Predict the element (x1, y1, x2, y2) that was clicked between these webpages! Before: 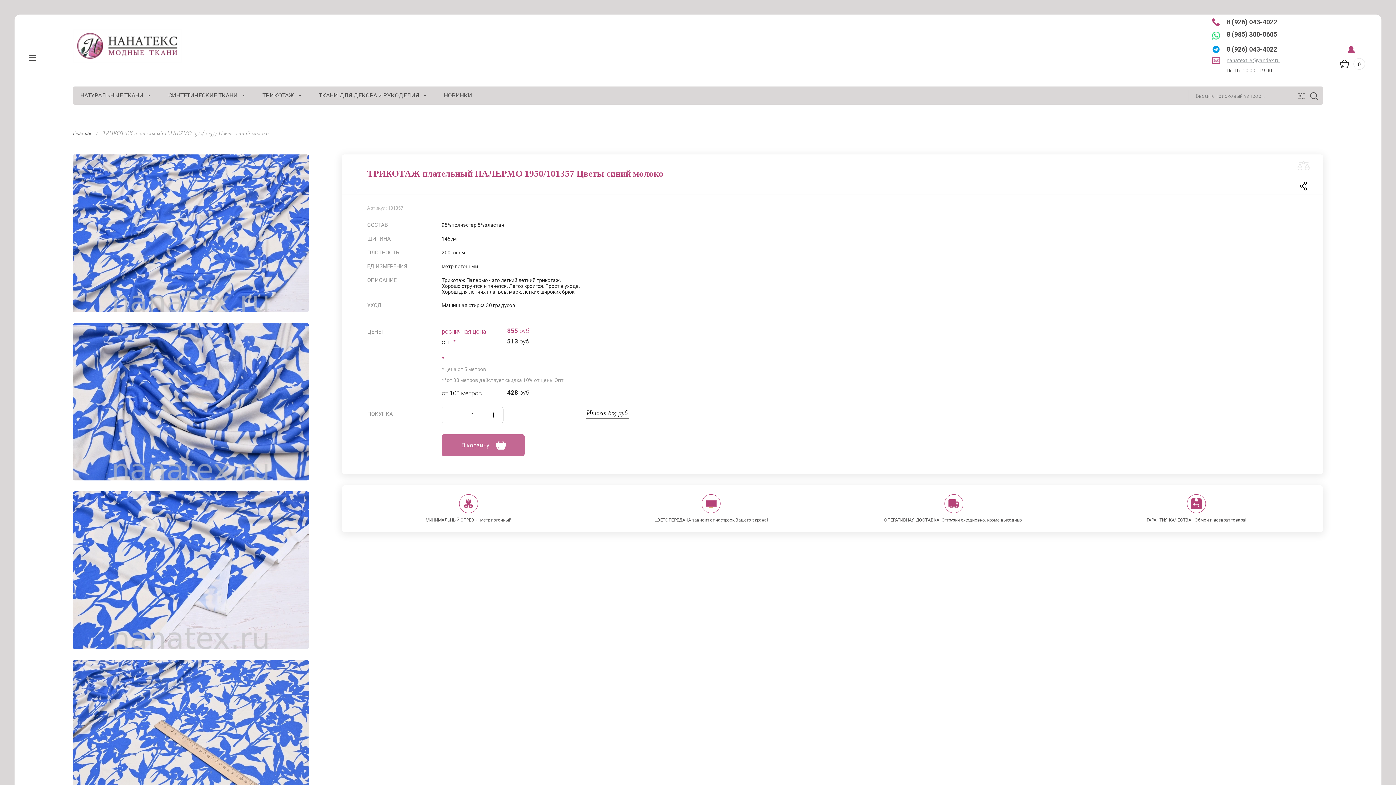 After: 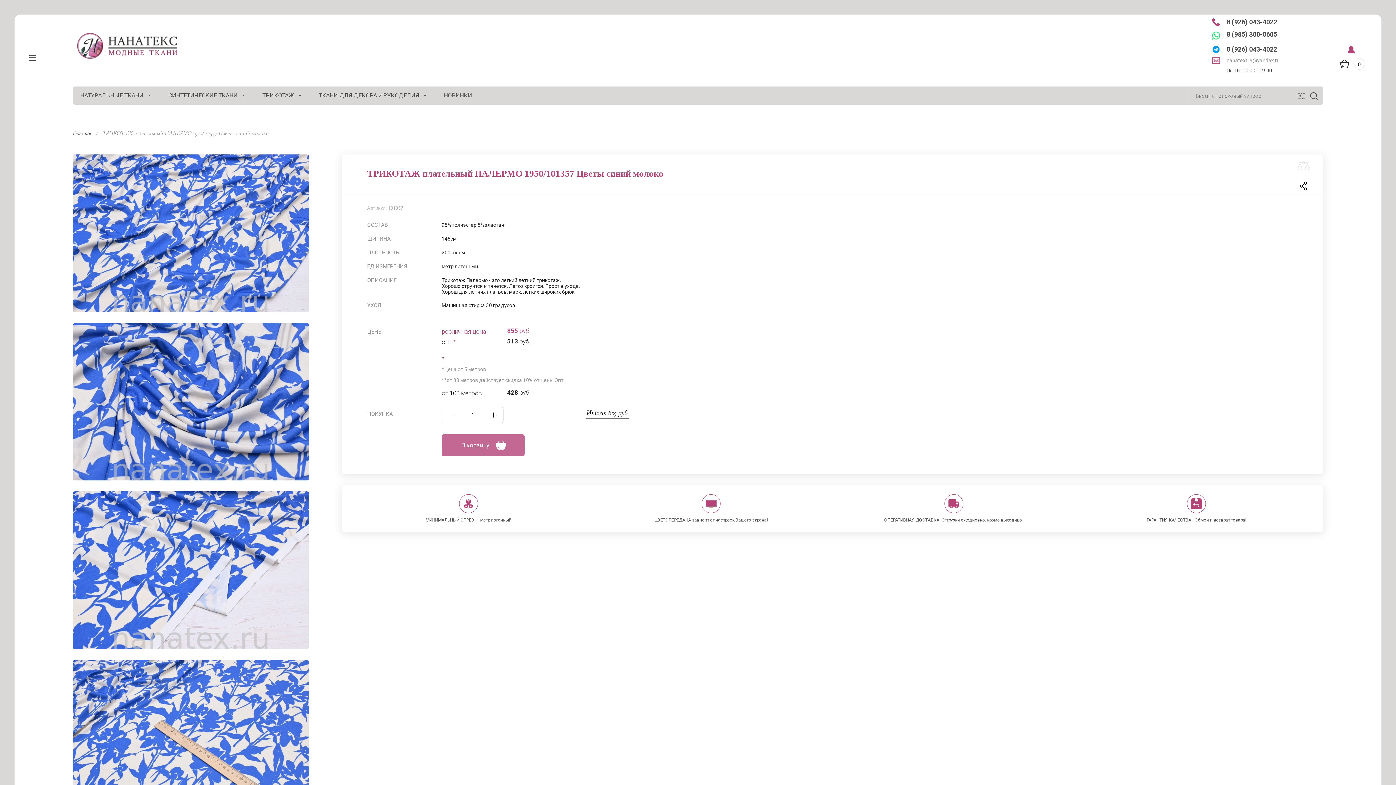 Action: label: nanatextile@yandex.ru bbox: (1226, 57, 1280, 63)